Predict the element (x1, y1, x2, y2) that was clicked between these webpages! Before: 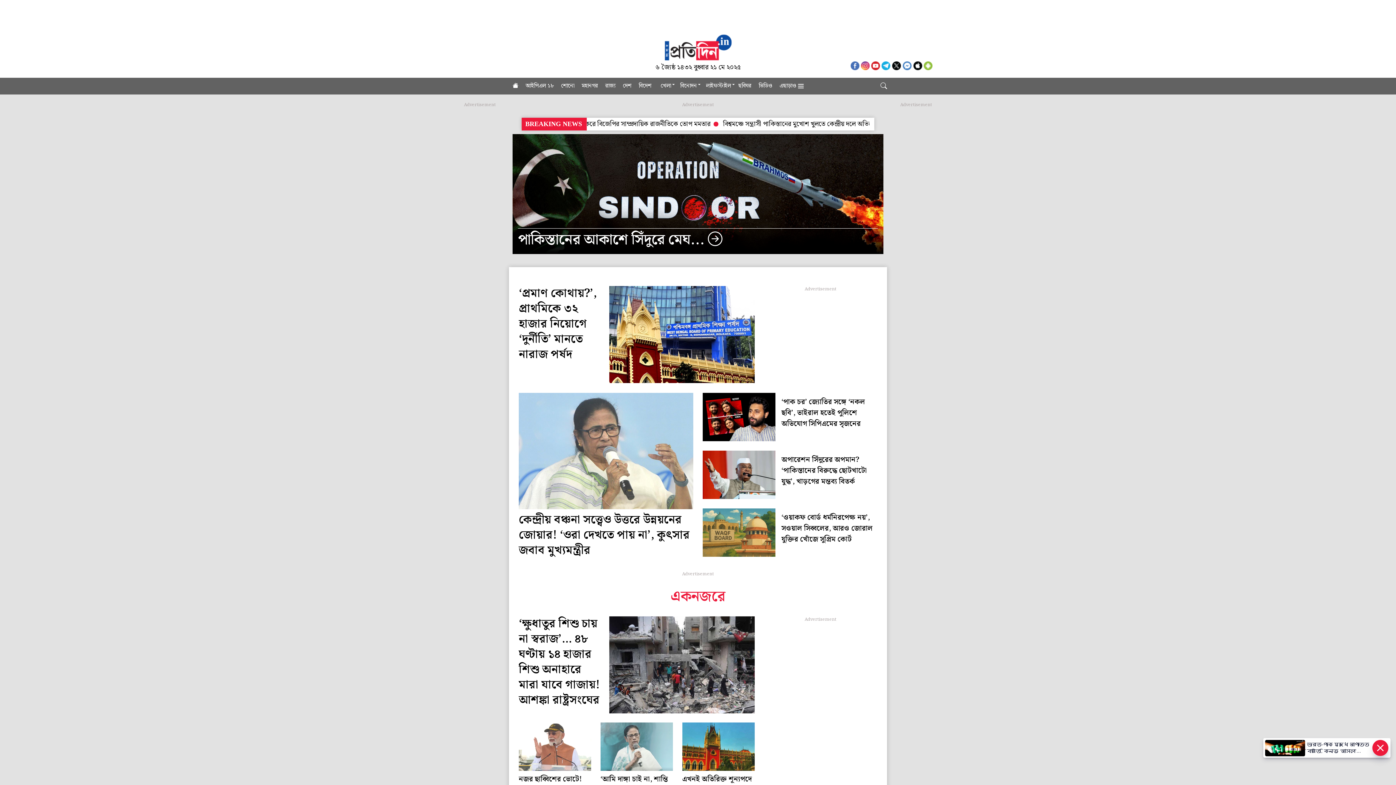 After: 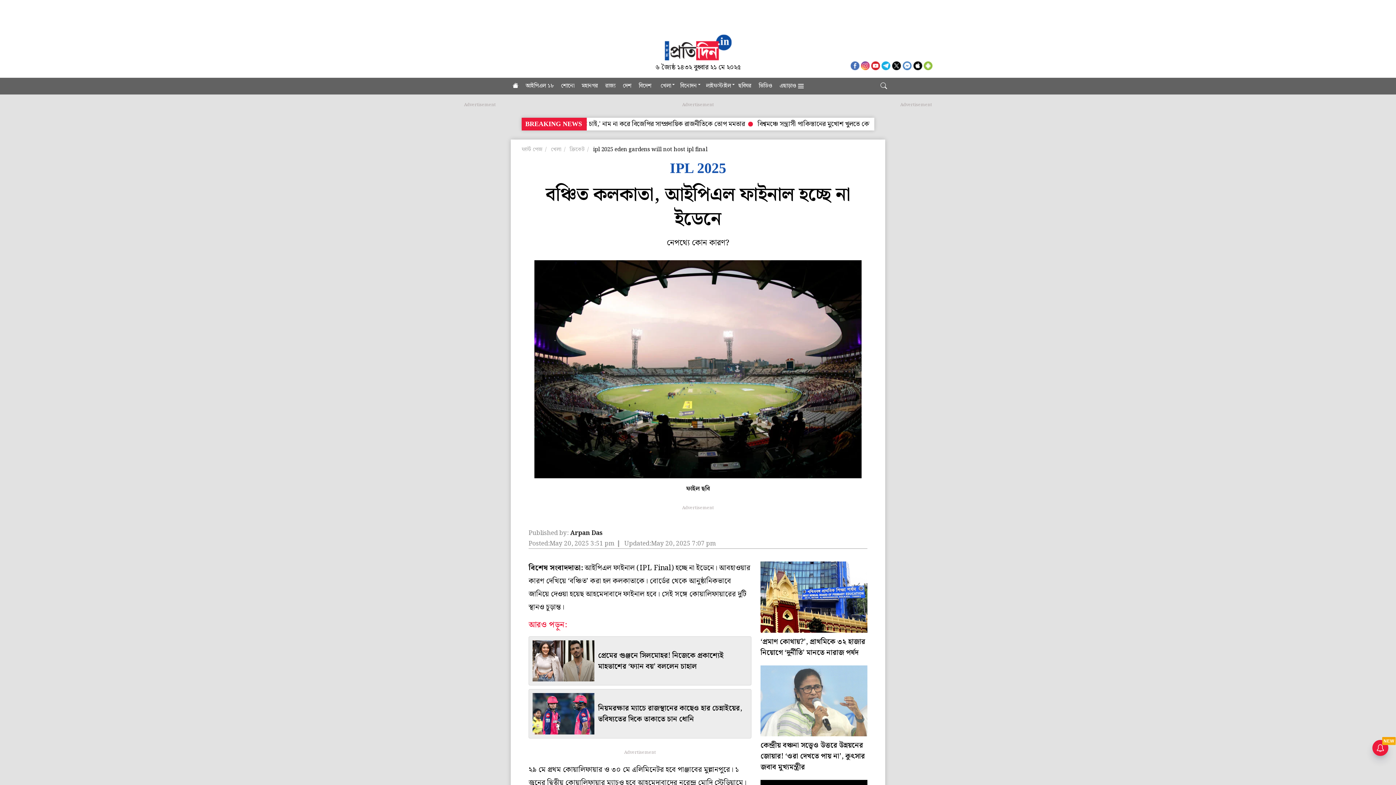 Action: label: আইপিএল ফাইনাল হচ্ছে না ইডেনে! bbox: (567, 118, 650, 129)